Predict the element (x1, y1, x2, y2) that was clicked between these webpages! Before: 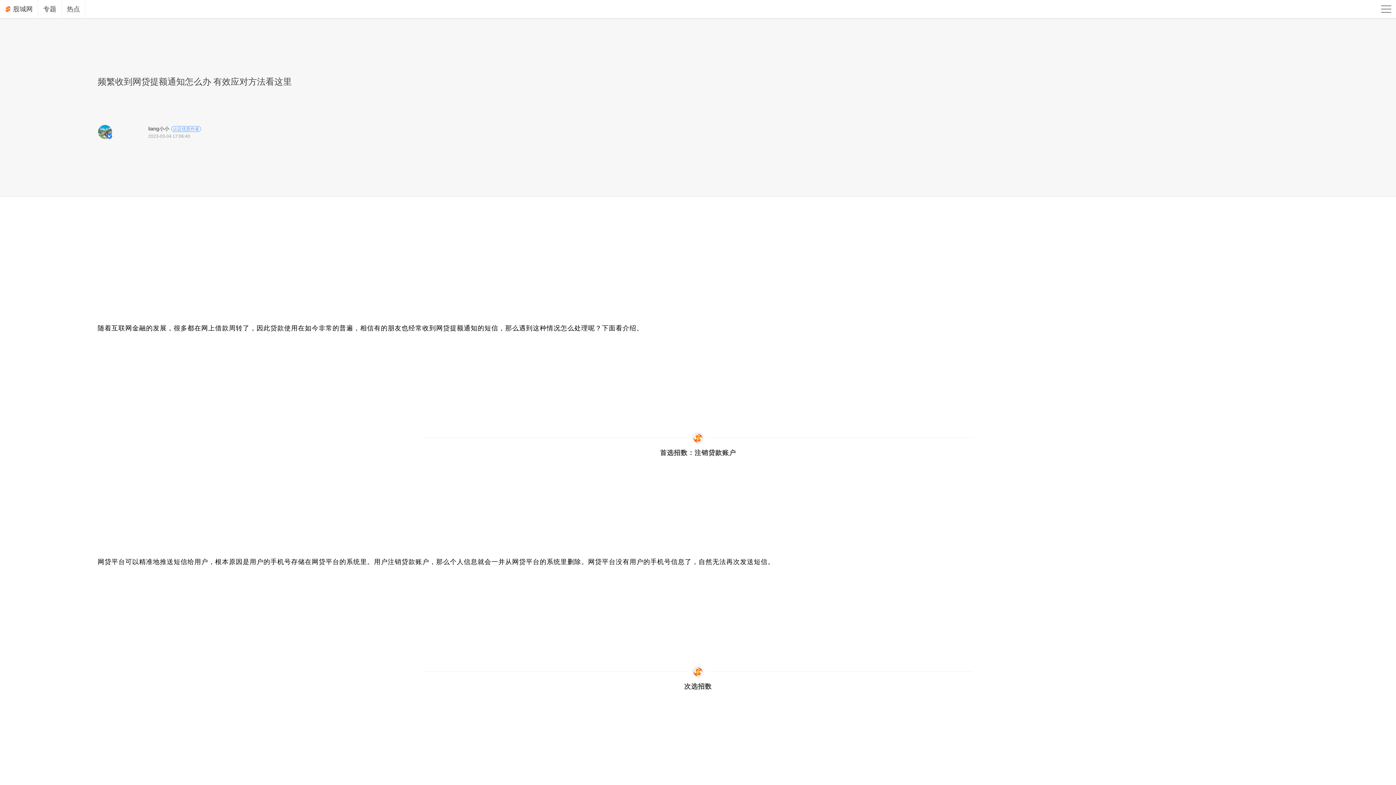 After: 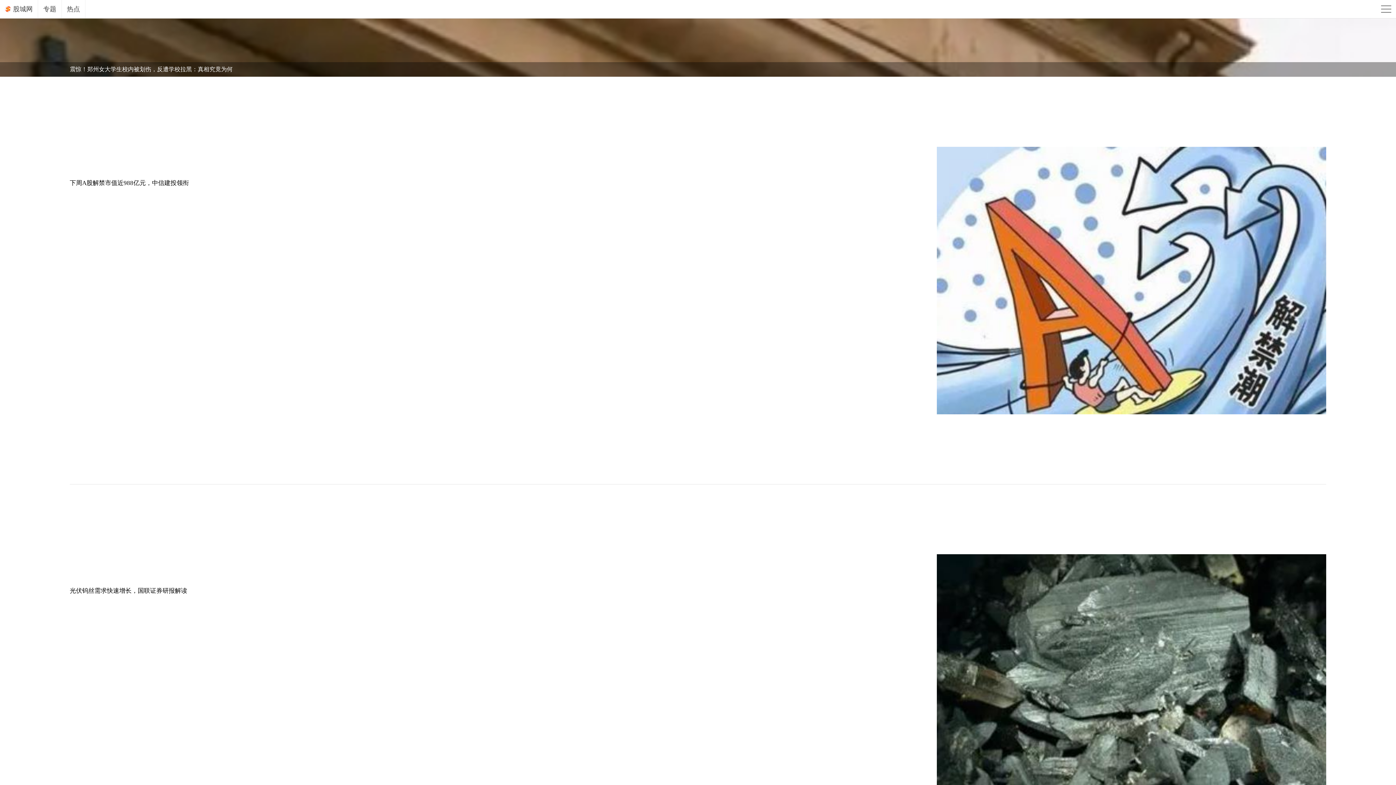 Action: label: 热点 bbox: (61, 0, 85, 18)